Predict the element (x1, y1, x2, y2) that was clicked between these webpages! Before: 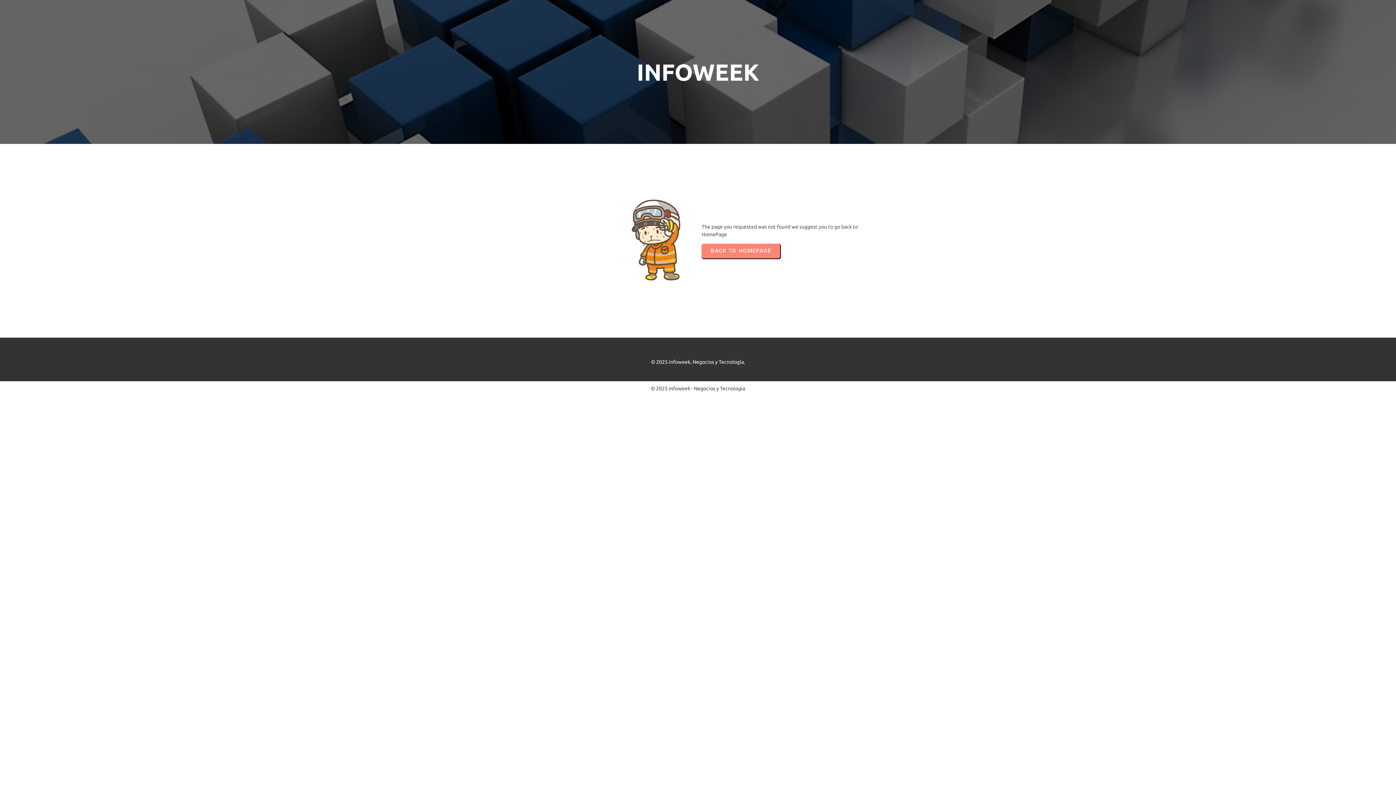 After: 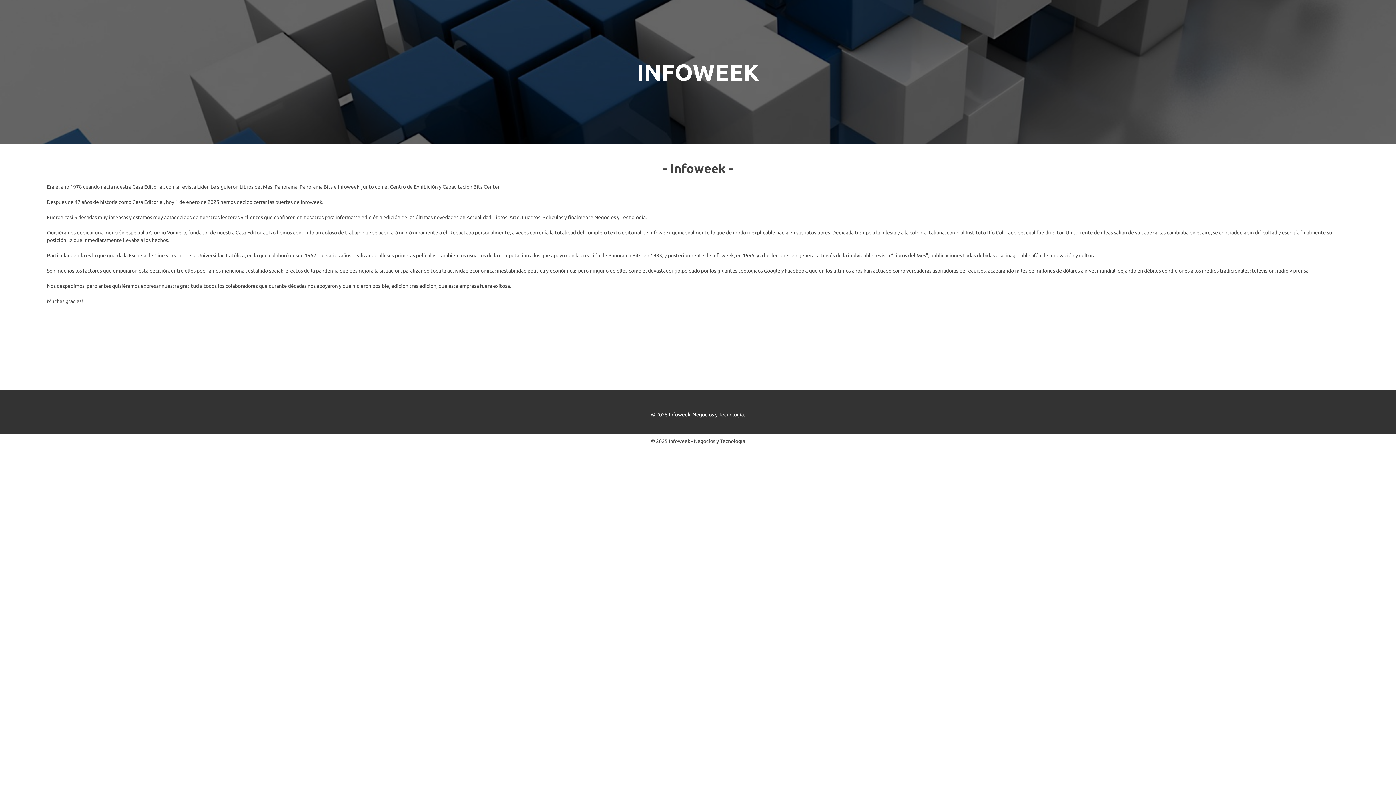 Action: bbox: (701, 243, 780, 258) label: BACK TO HOMEPAGE